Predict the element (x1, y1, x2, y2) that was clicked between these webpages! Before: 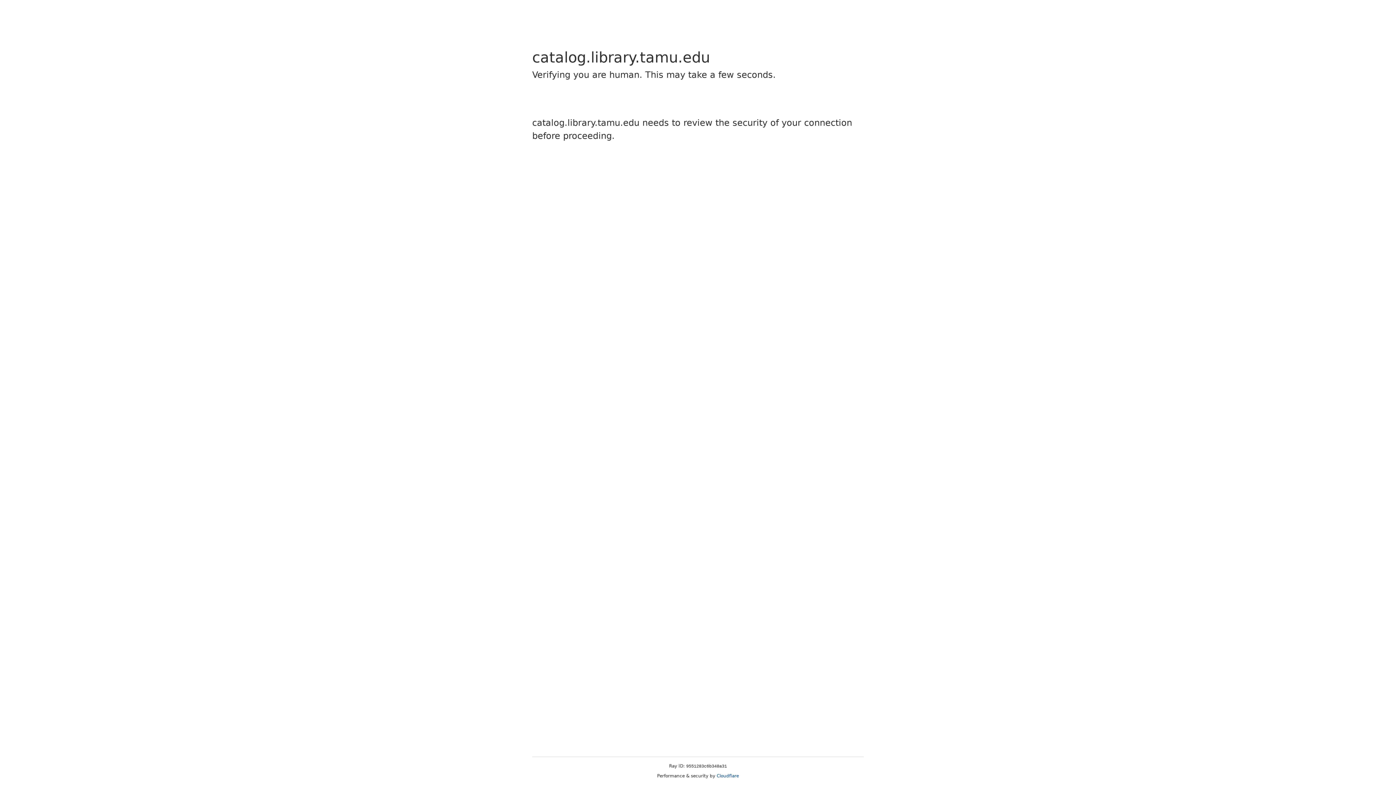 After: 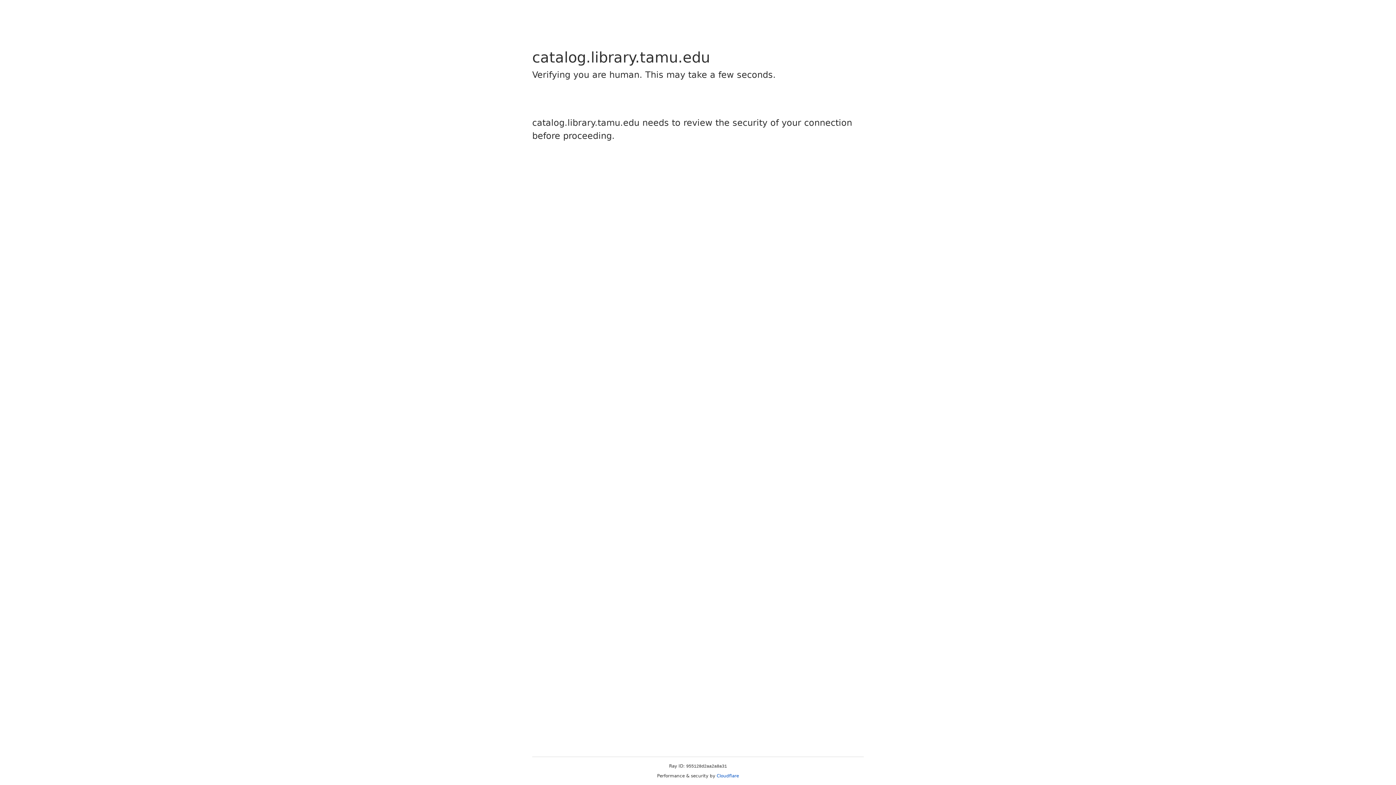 Action: bbox: (716, 773, 739, 778) label: Cloudflare